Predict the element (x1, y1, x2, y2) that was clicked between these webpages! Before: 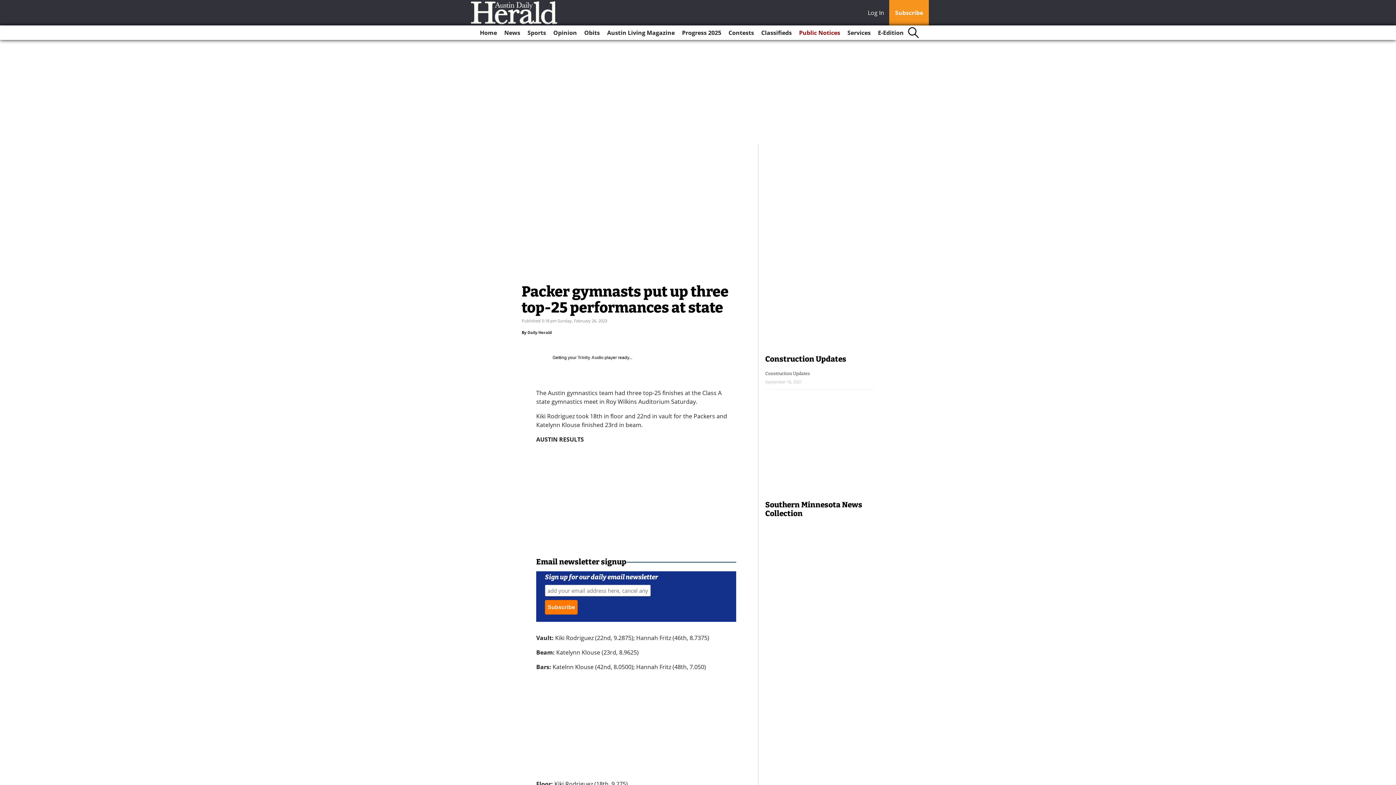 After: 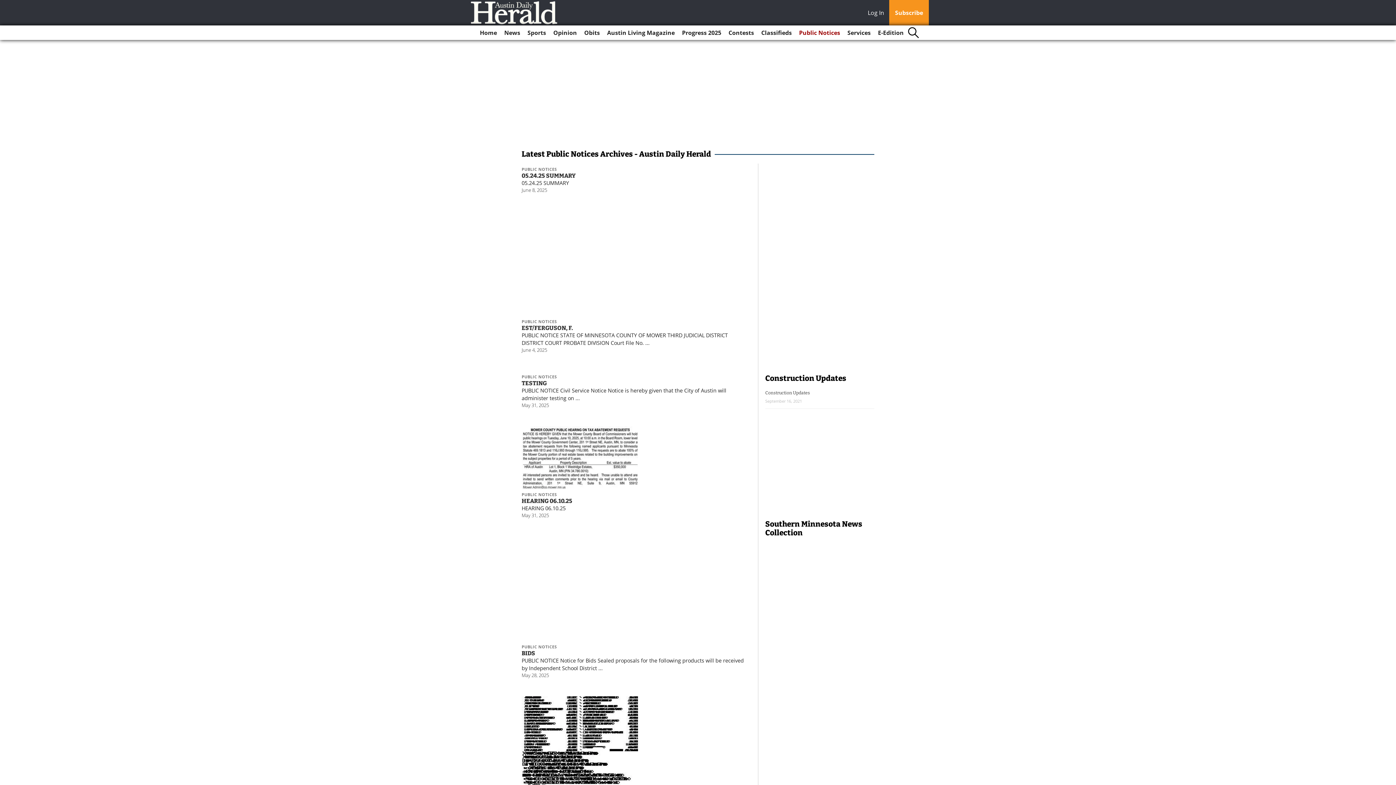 Action: bbox: (796, 25, 843, 40) label: Public Notices